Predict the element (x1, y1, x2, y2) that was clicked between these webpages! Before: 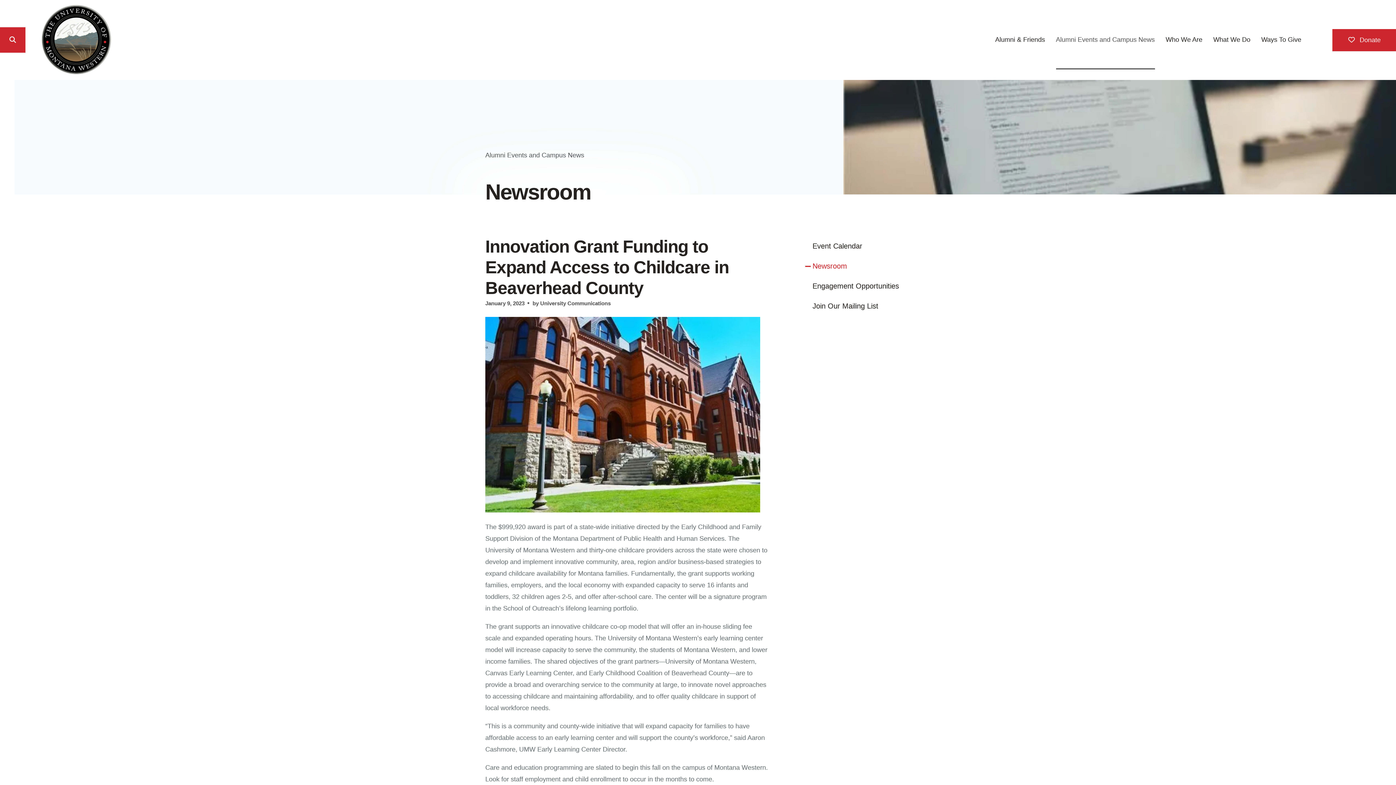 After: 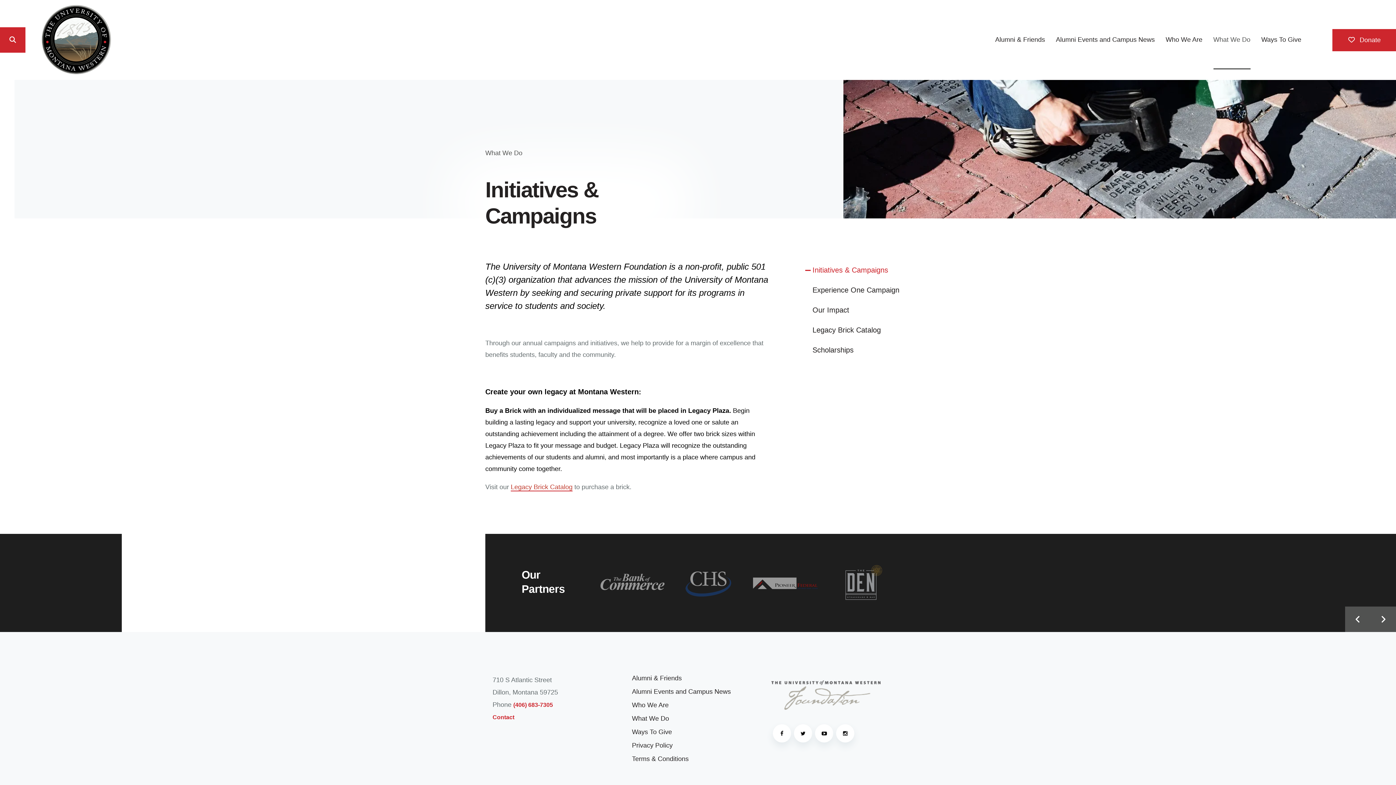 Action: label: What We Do bbox: (1213, 10, 1250, 69)